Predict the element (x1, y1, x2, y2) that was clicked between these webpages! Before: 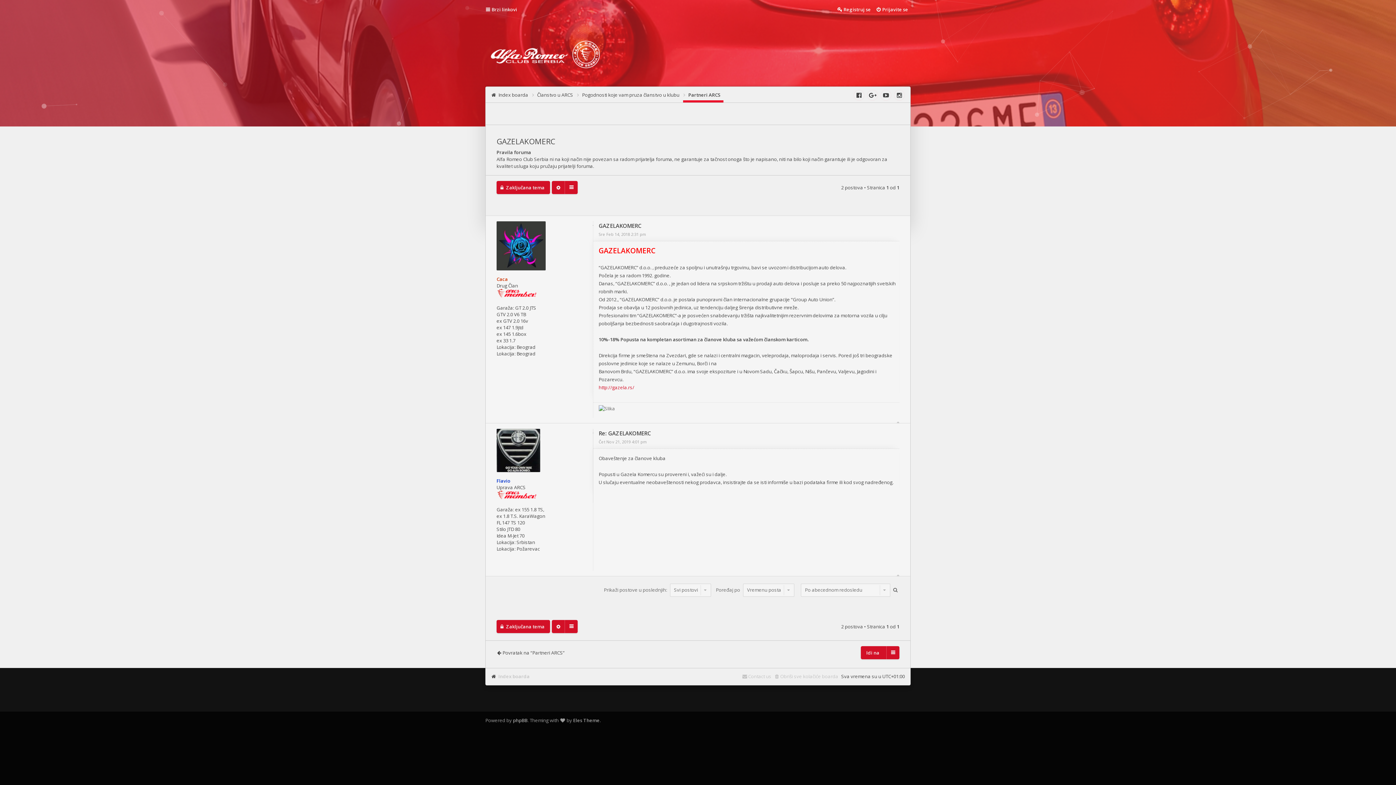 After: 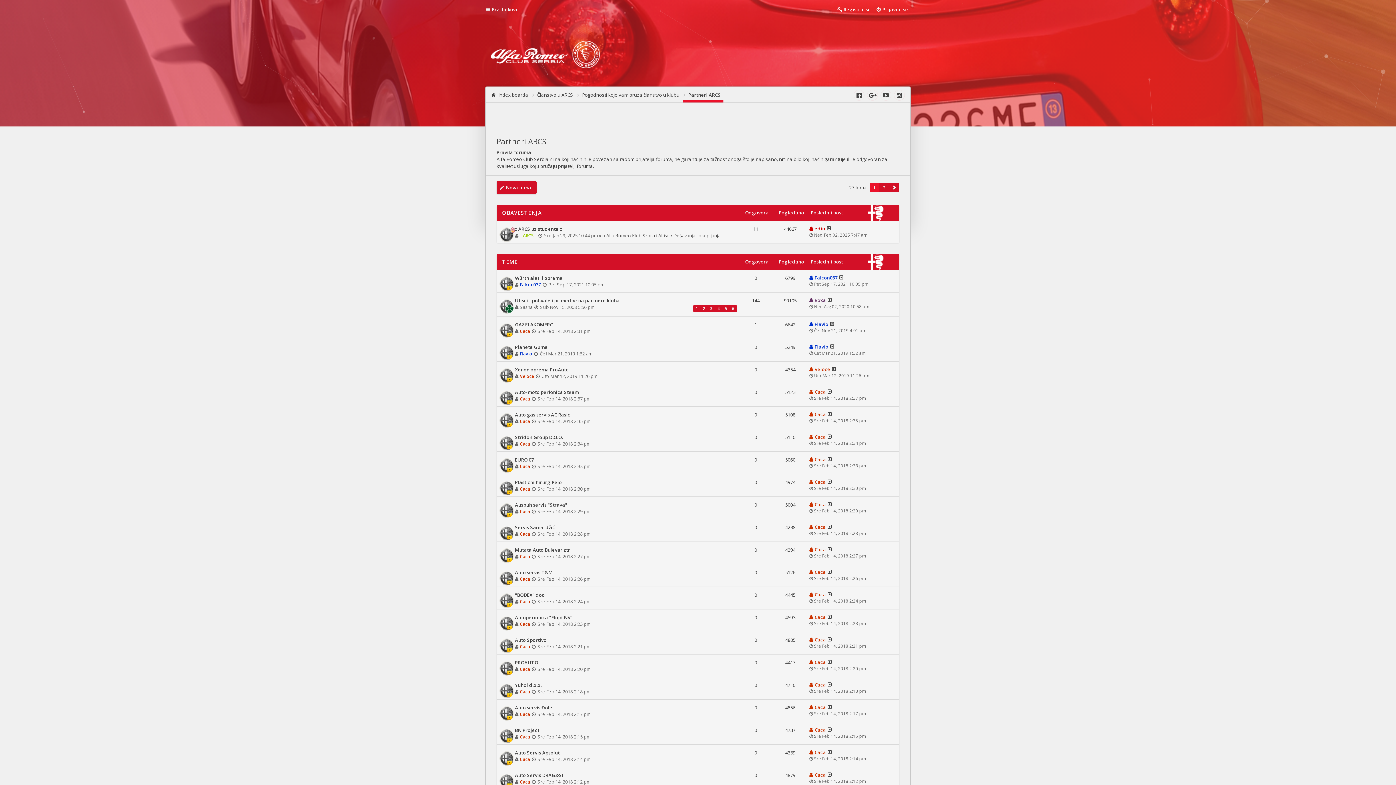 Action: label: Partneri ARCS bbox: (683, 89, 723, 100)